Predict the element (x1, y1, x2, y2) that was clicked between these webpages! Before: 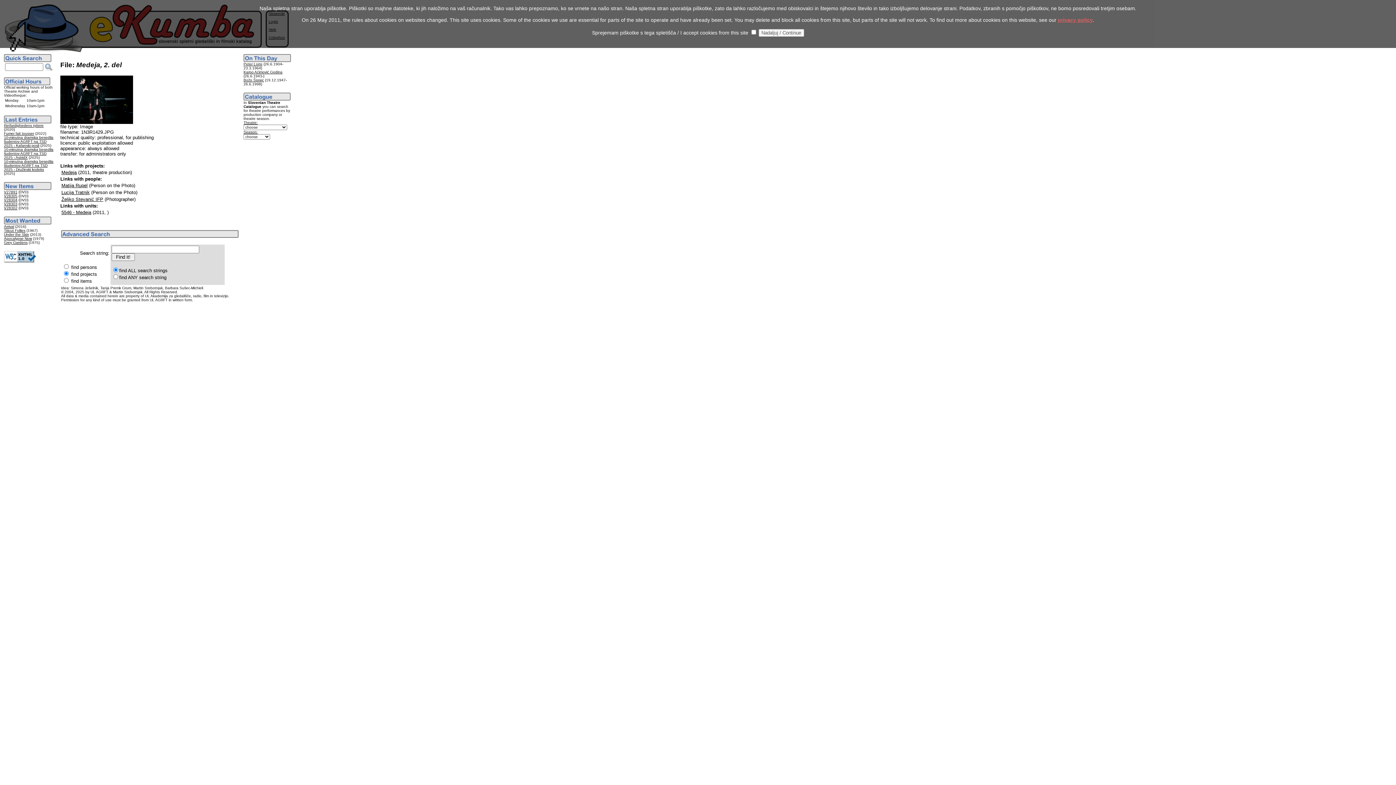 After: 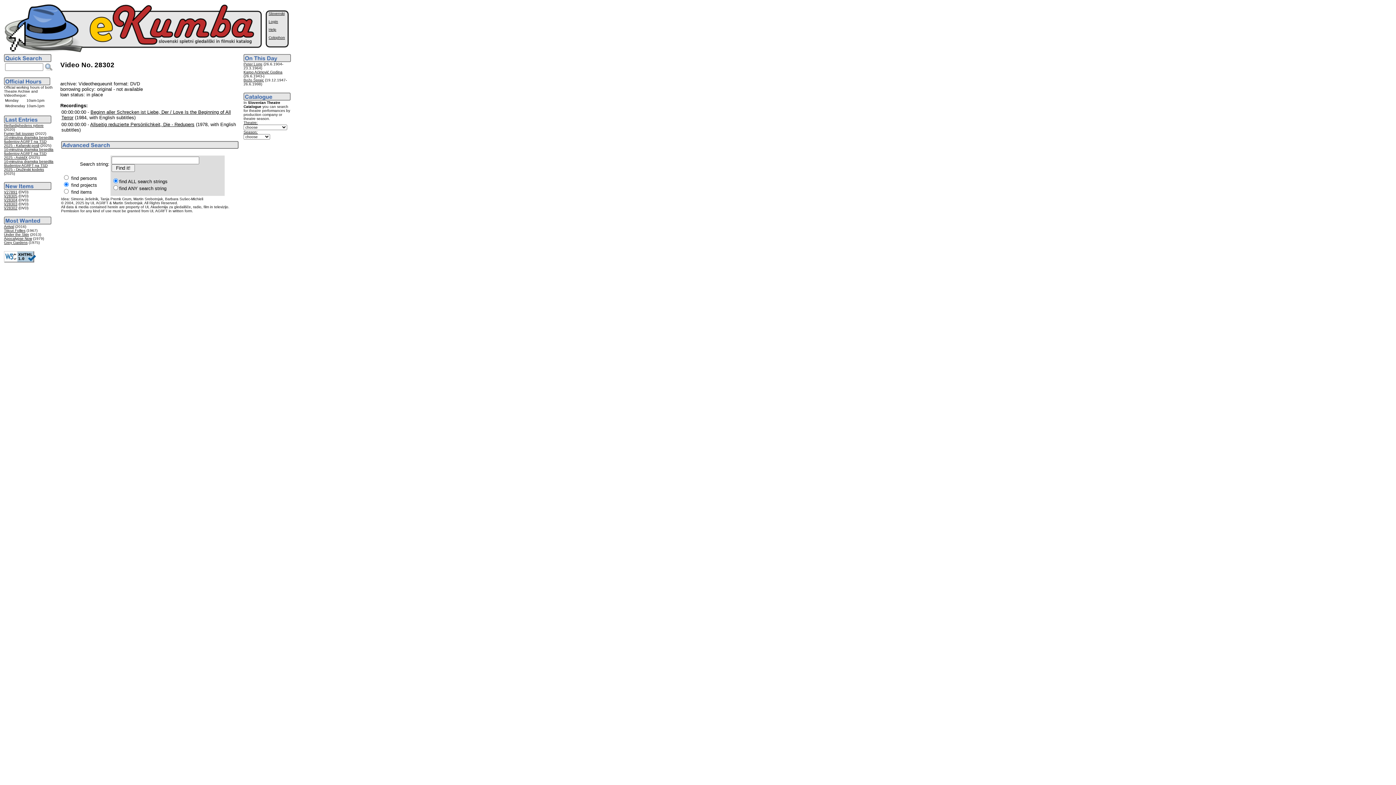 Action: bbox: (4, 206, 17, 210) label: V28302